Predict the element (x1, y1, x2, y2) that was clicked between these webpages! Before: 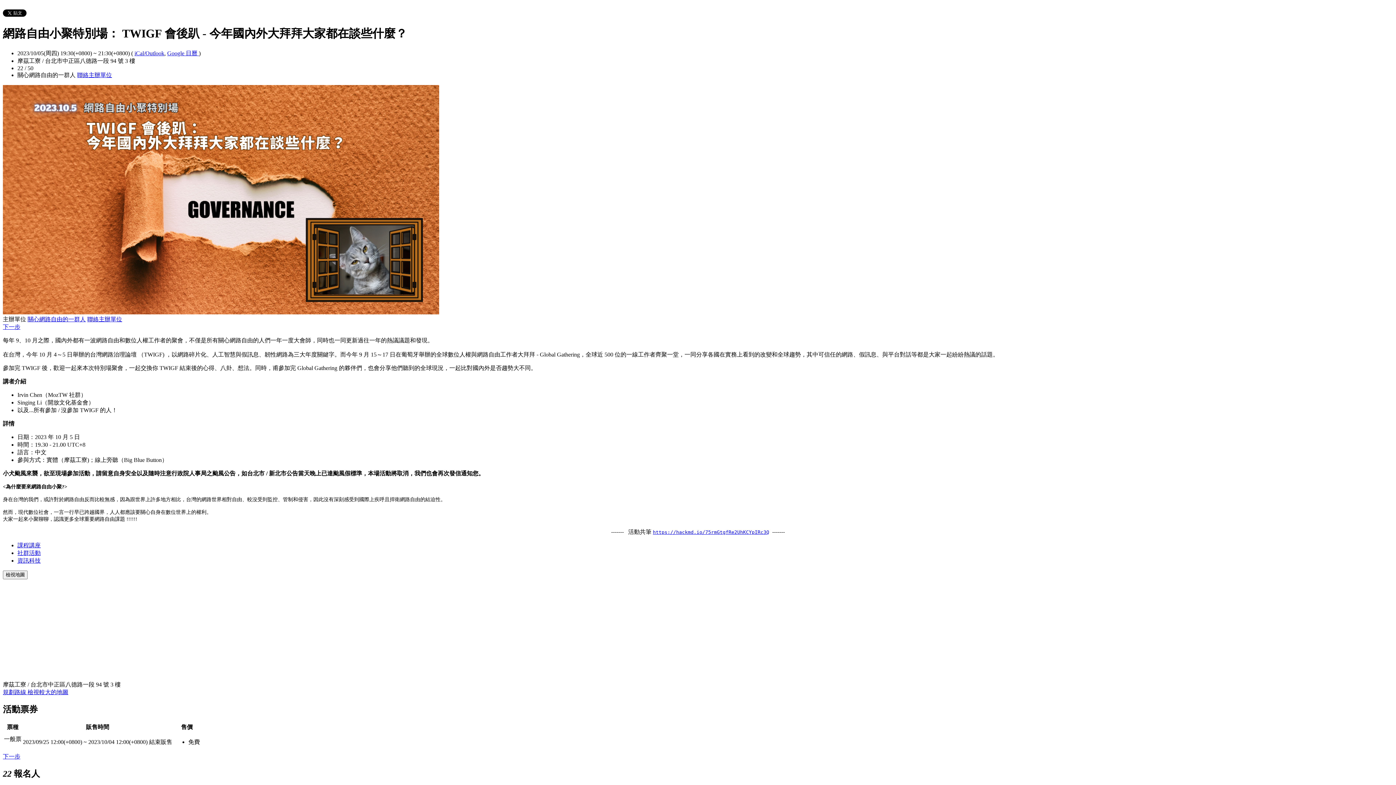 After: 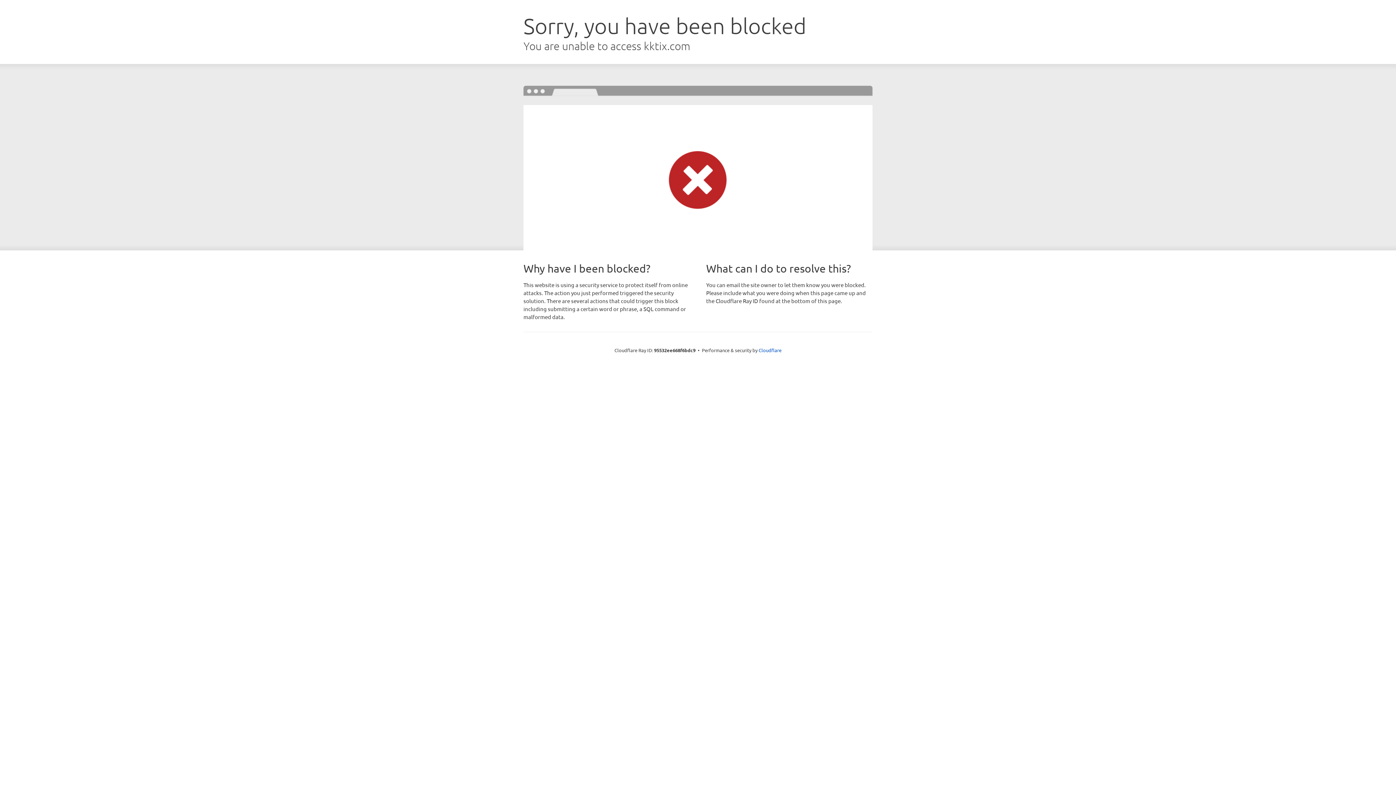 Action: bbox: (17, 550, 40, 556) label: 社群活動